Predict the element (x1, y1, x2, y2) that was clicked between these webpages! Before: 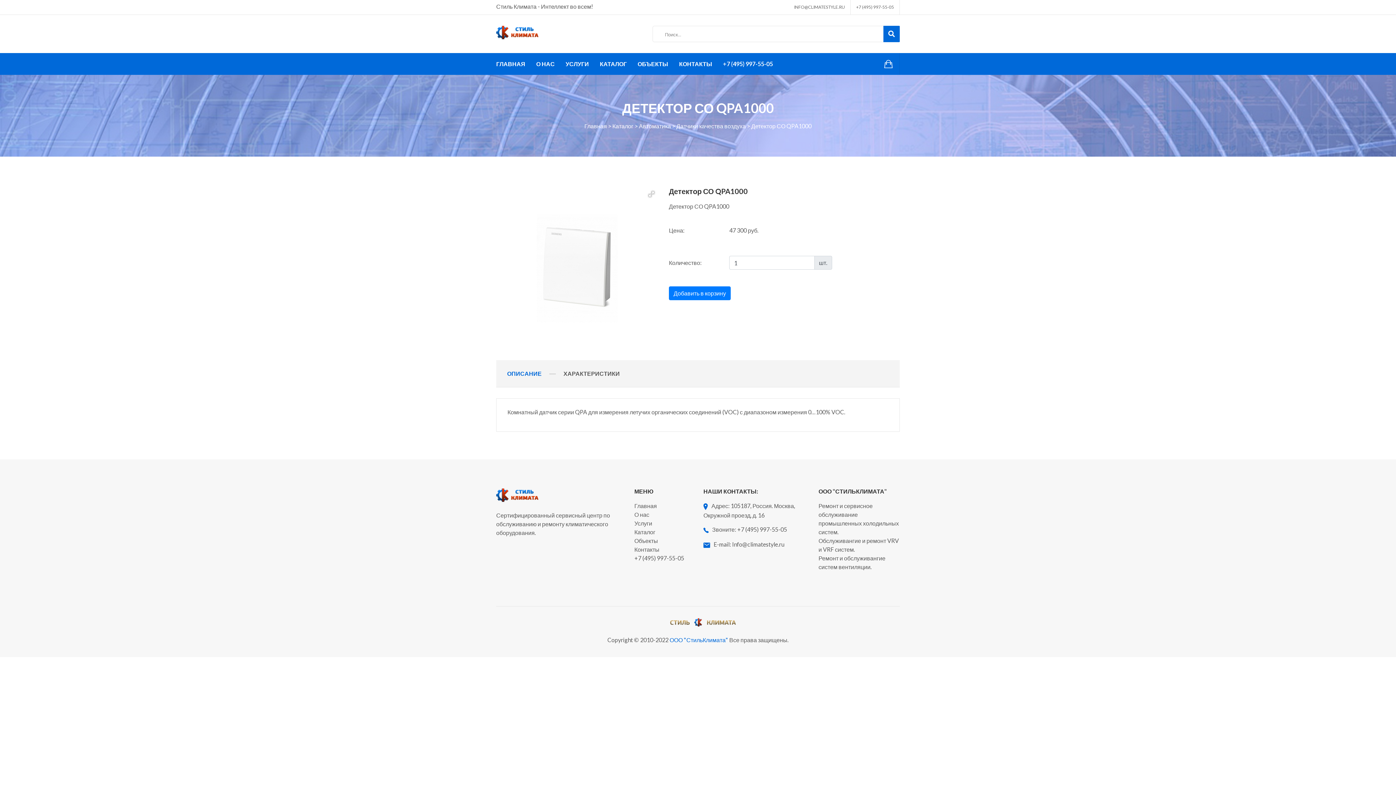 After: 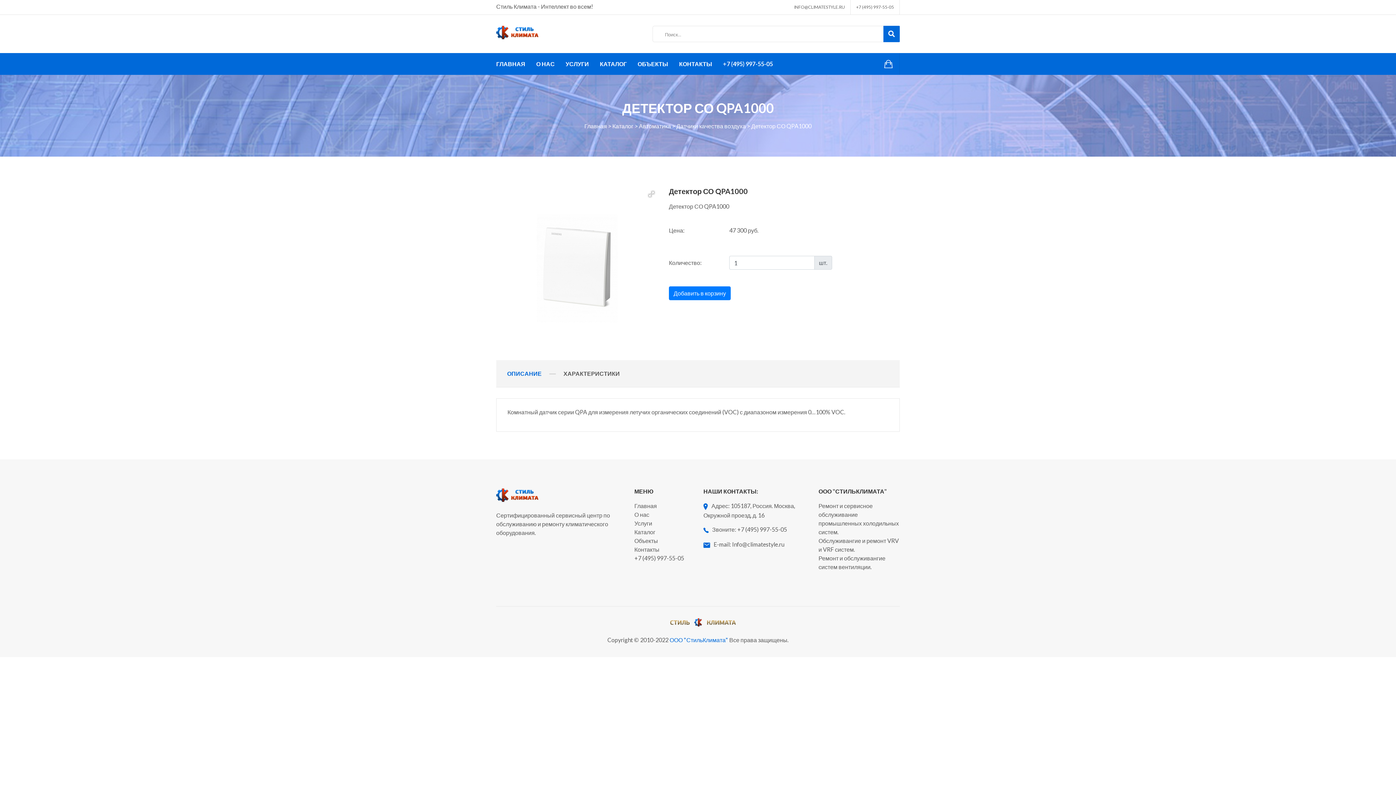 Action: label: ОПИСАНИЕ bbox: (496, 370, 552, 377)